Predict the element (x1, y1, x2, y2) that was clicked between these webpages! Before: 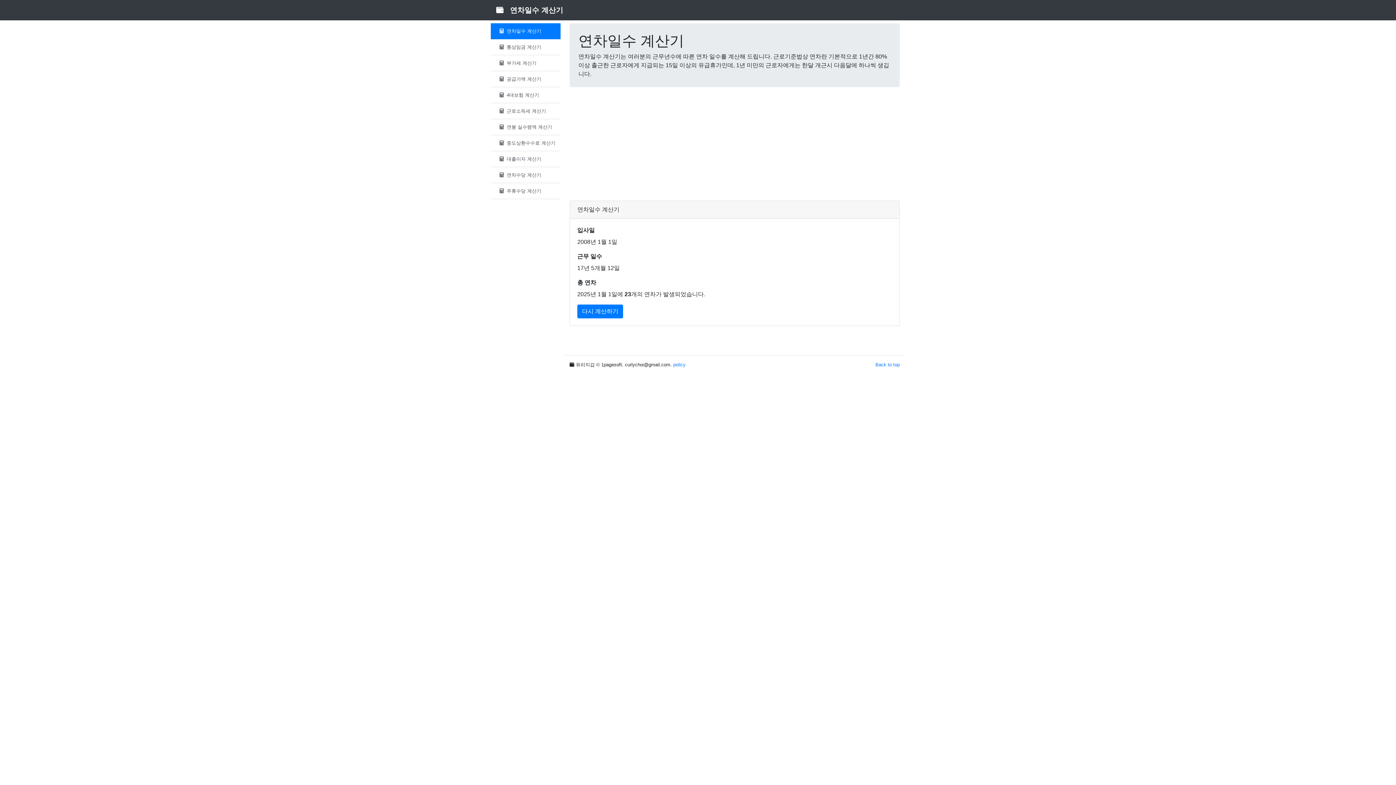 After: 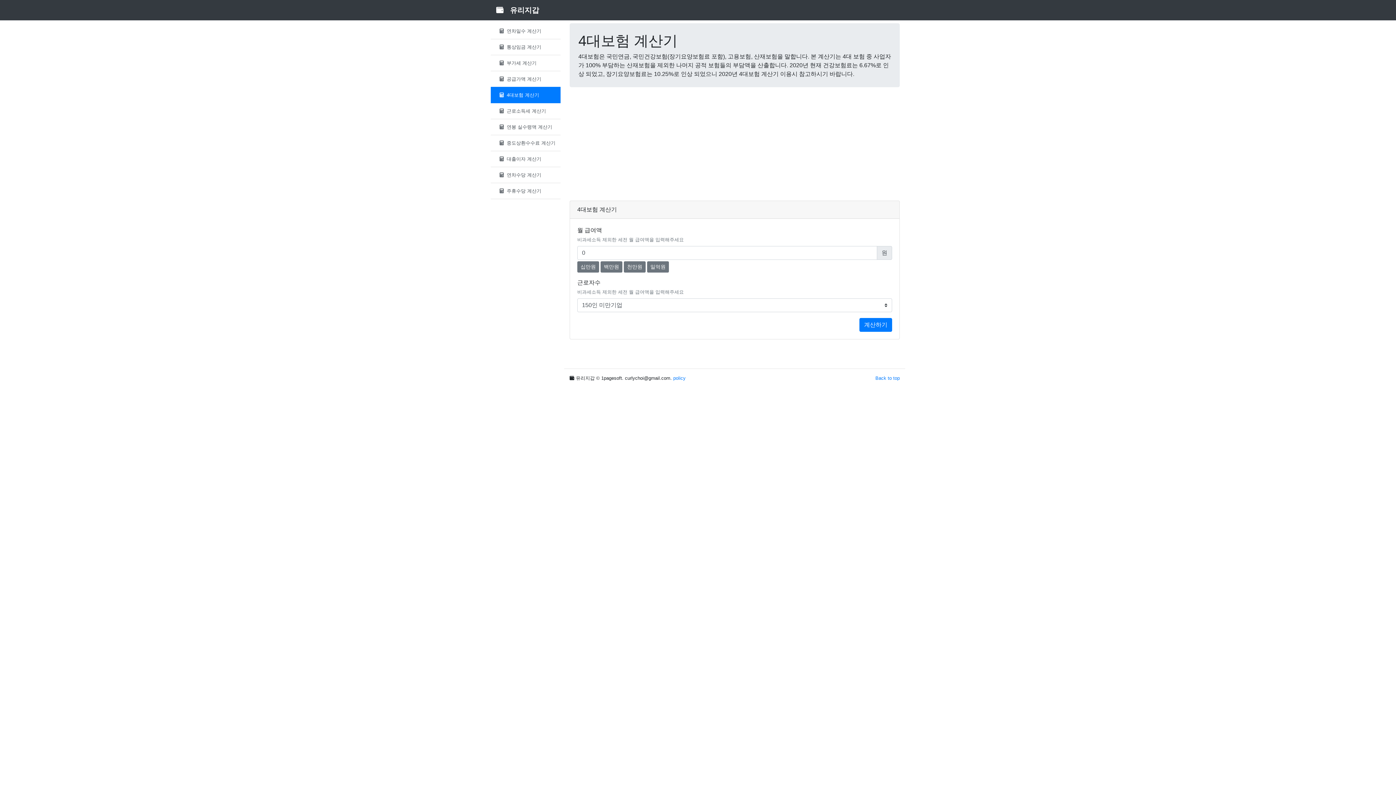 Action: bbox: (490, 86, 560, 103) label:  4대보험 계산기